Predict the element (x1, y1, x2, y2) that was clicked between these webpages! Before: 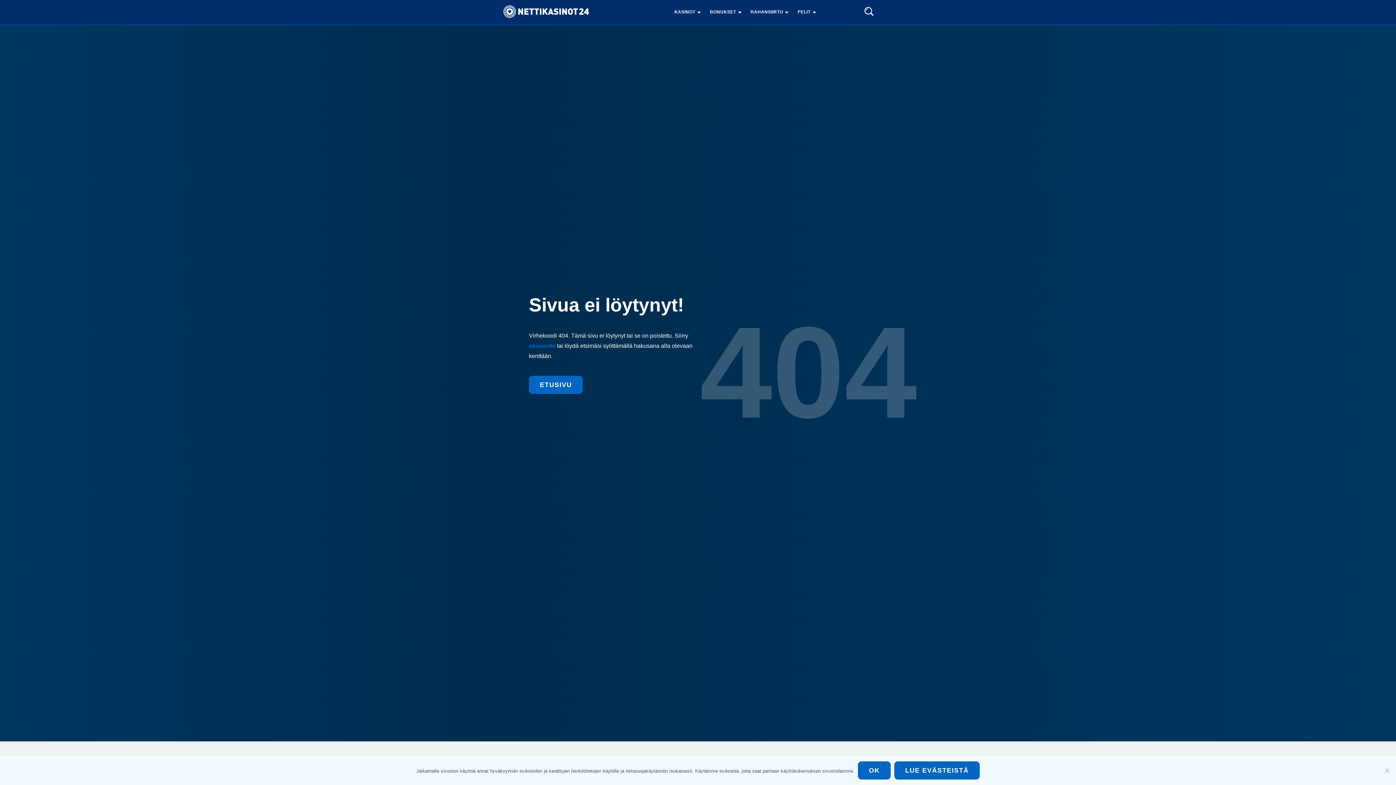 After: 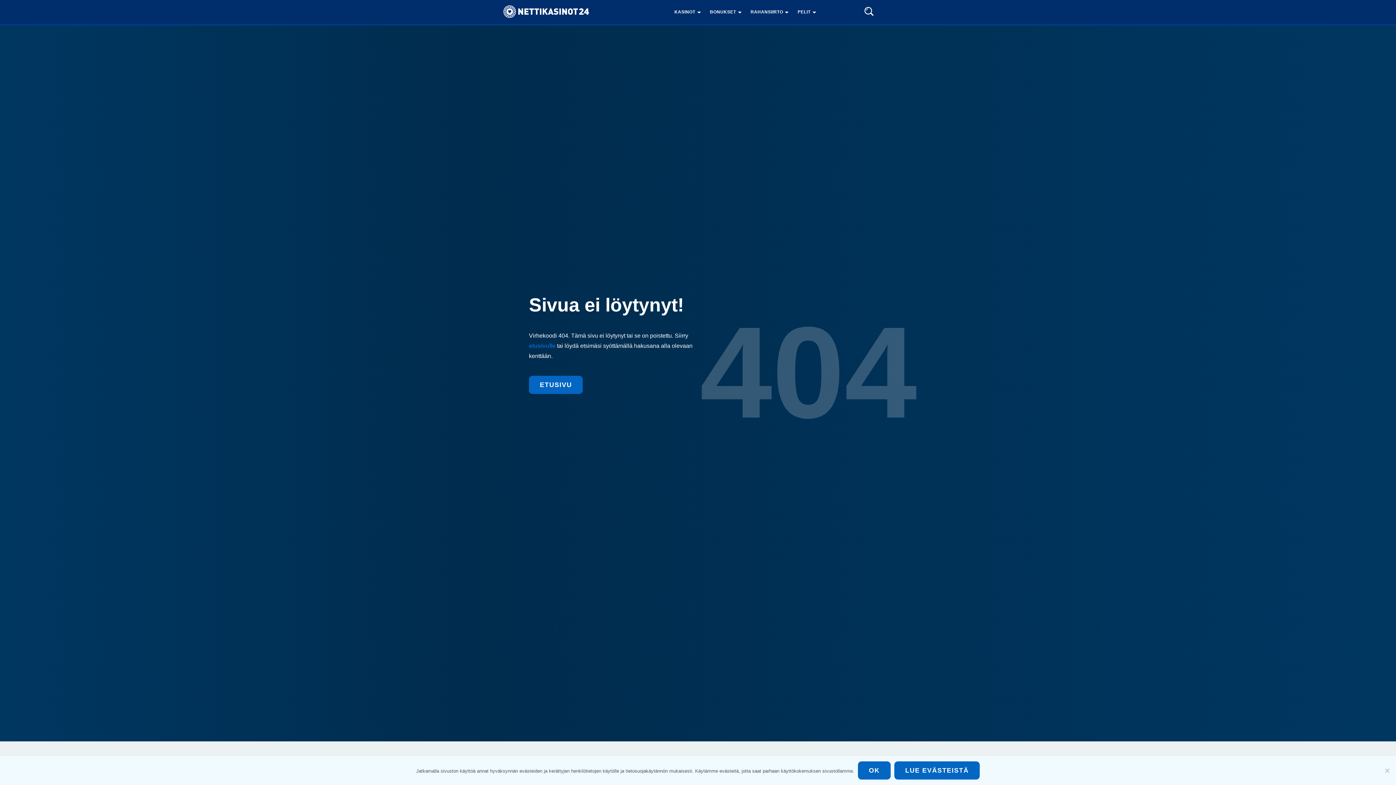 Action: label: Lue evästeistä bbox: (894, 761, 979, 780)